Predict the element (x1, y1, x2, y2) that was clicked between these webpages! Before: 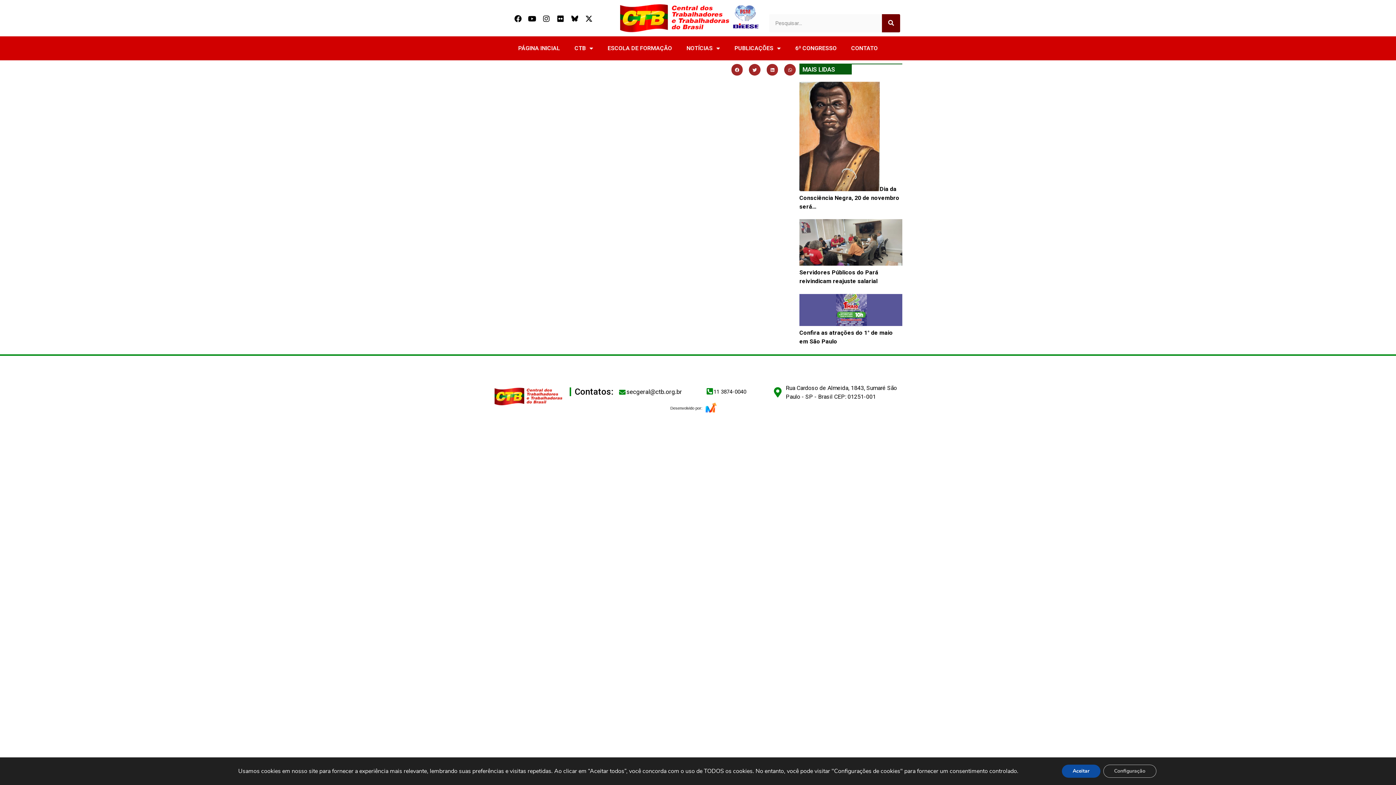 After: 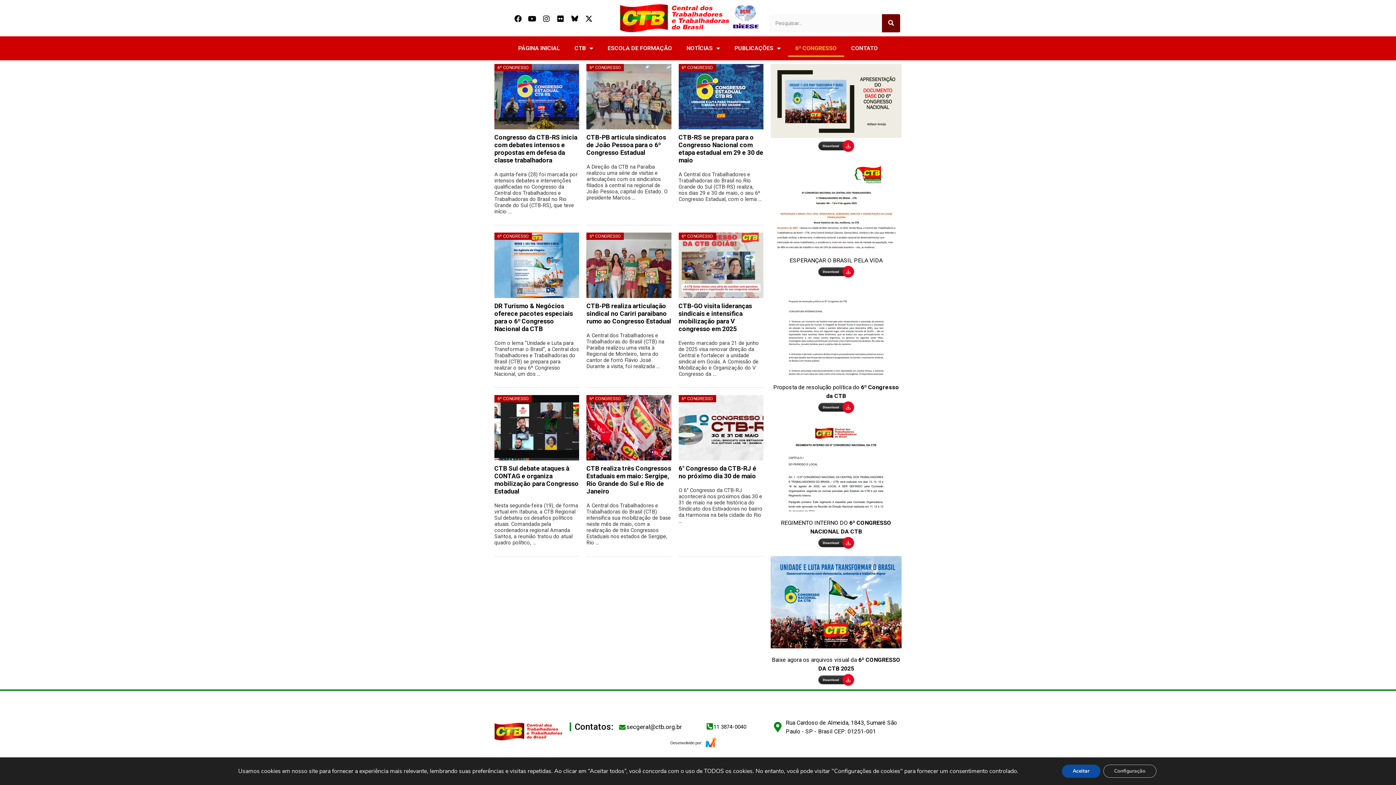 Action: bbox: (788, 40, 844, 56) label: 6º CONGRESSO